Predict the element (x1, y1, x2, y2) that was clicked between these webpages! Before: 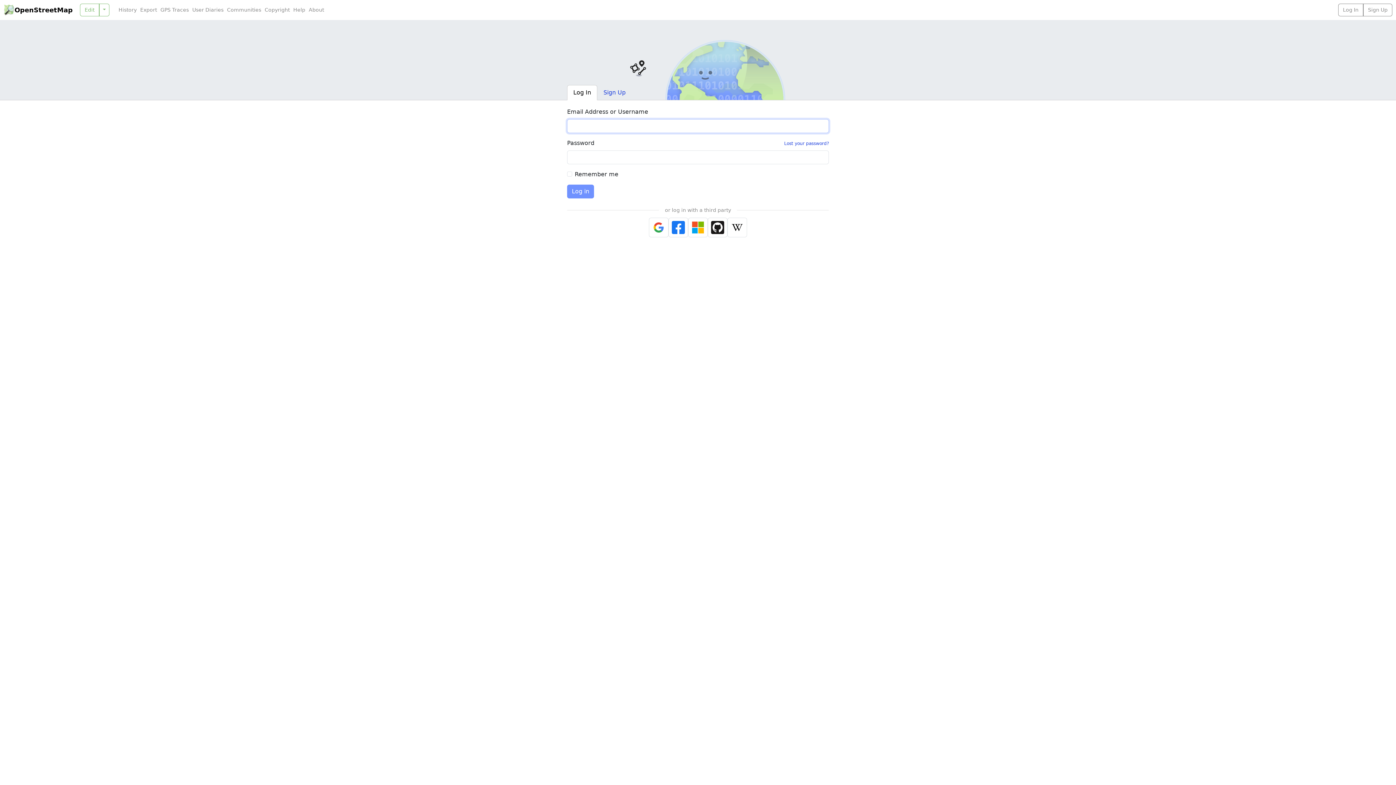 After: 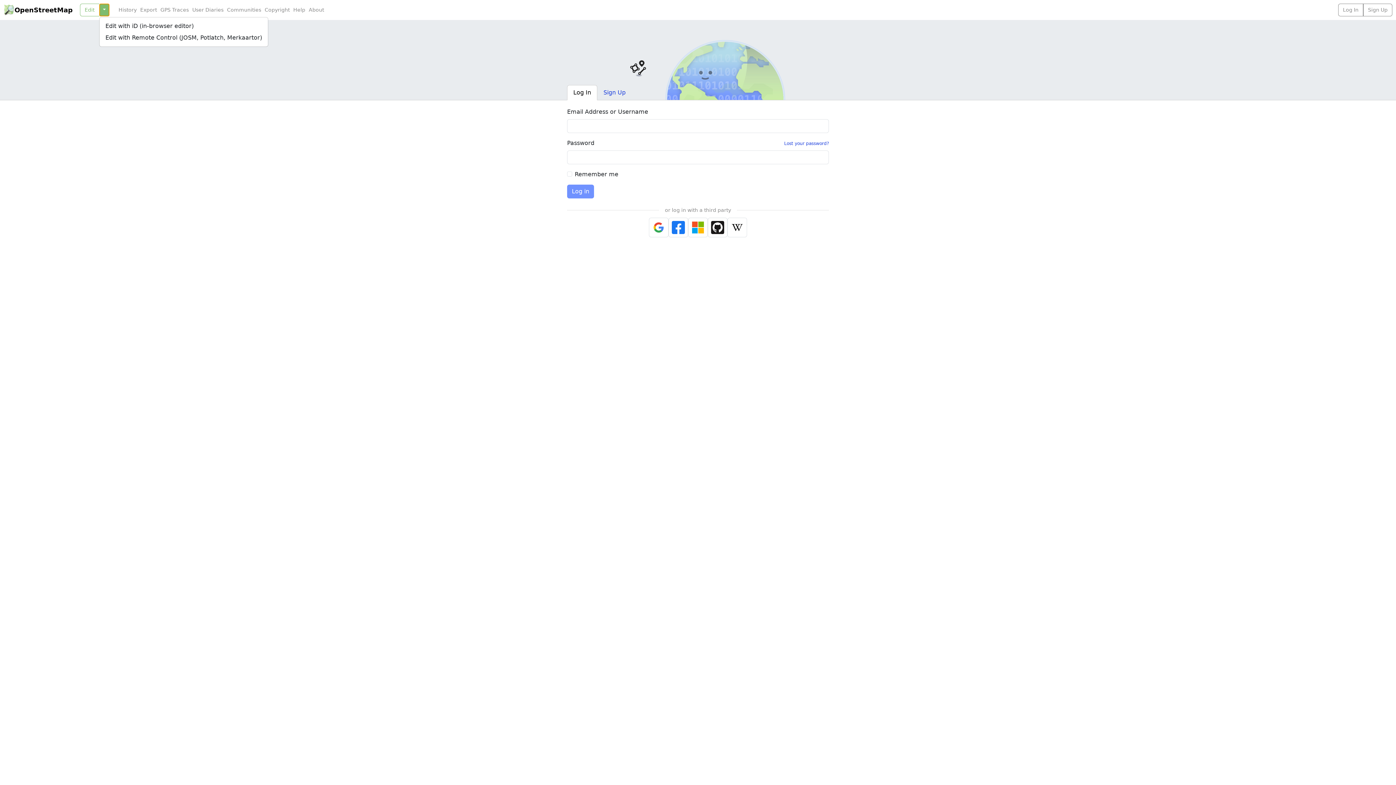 Action: bbox: (99, 3, 109, 16)